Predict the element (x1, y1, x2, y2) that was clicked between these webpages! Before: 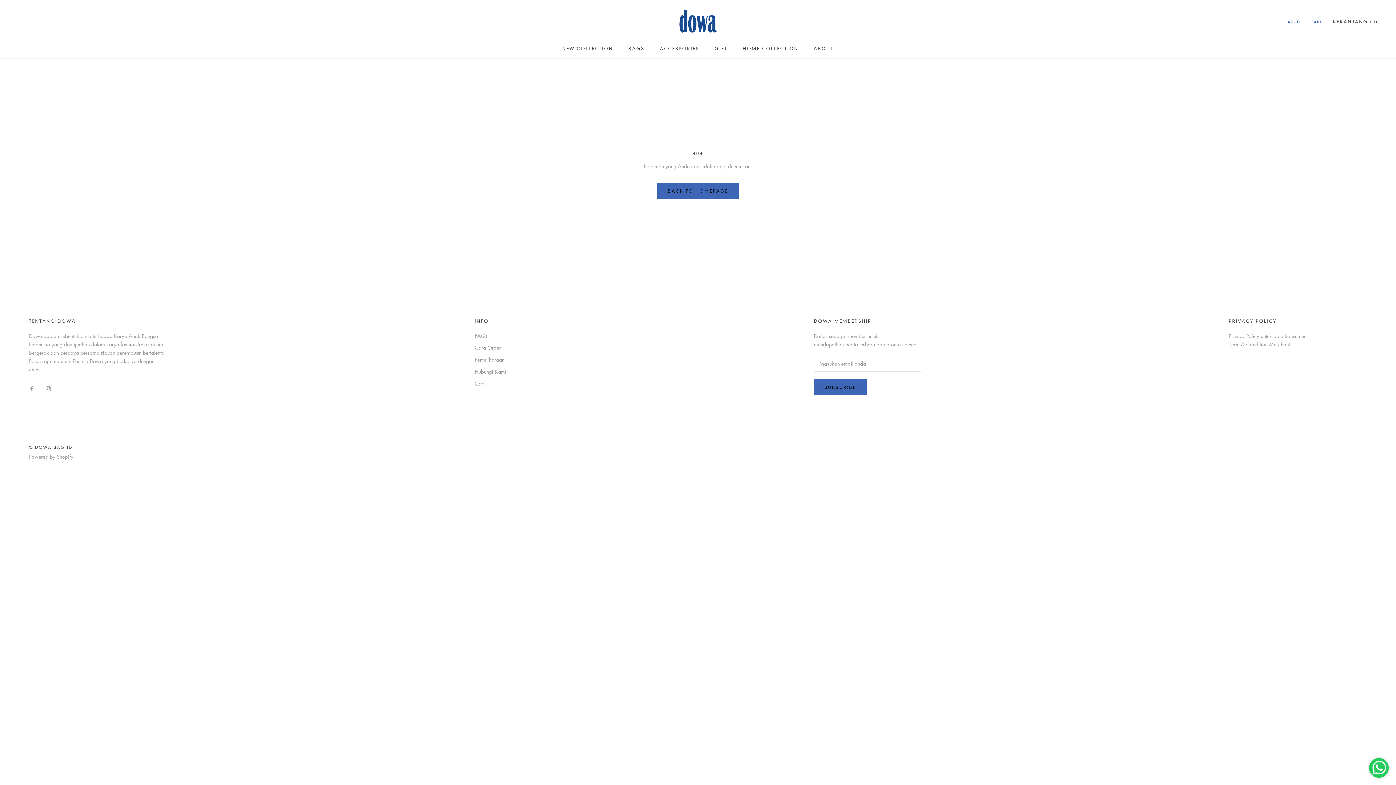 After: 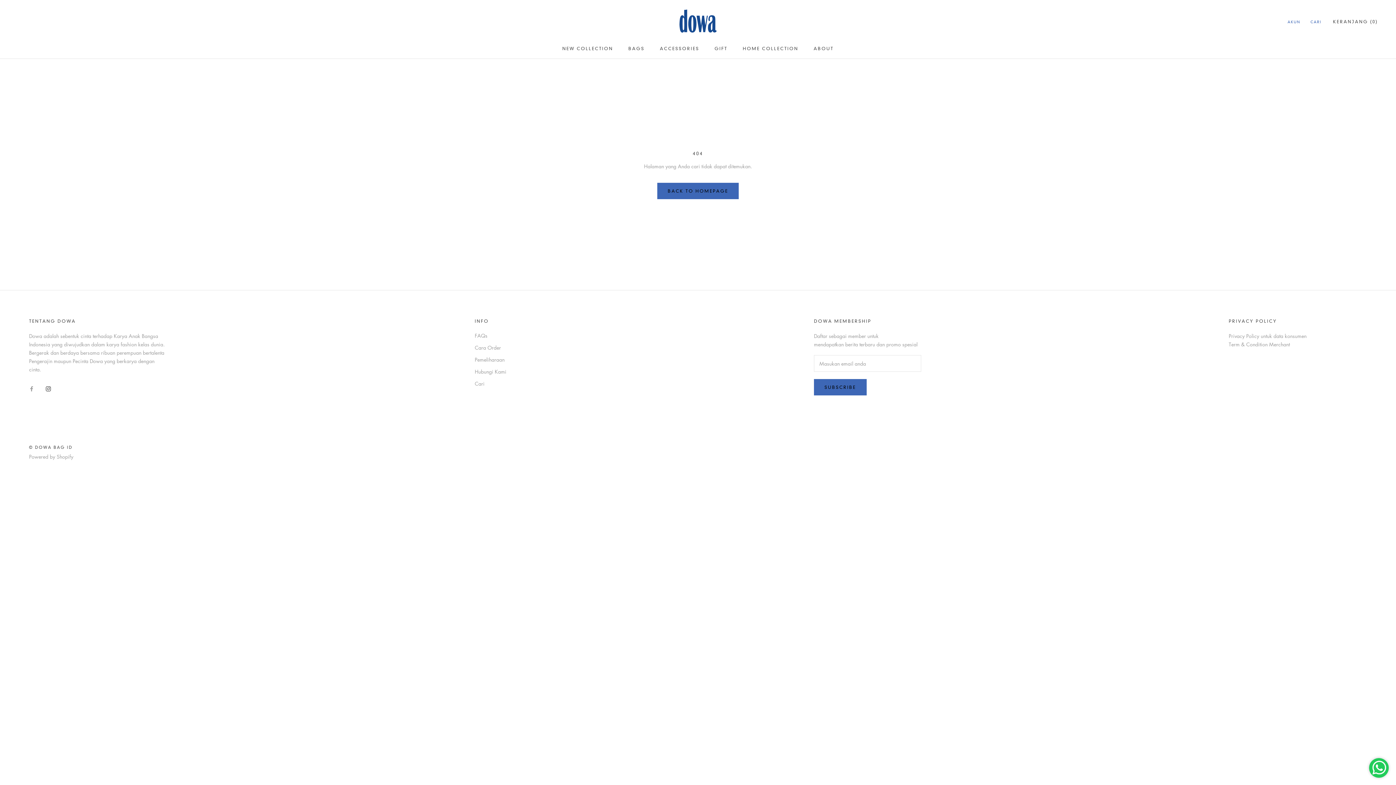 Action: label: Instagram bbox: (45, 384, 50, 392)